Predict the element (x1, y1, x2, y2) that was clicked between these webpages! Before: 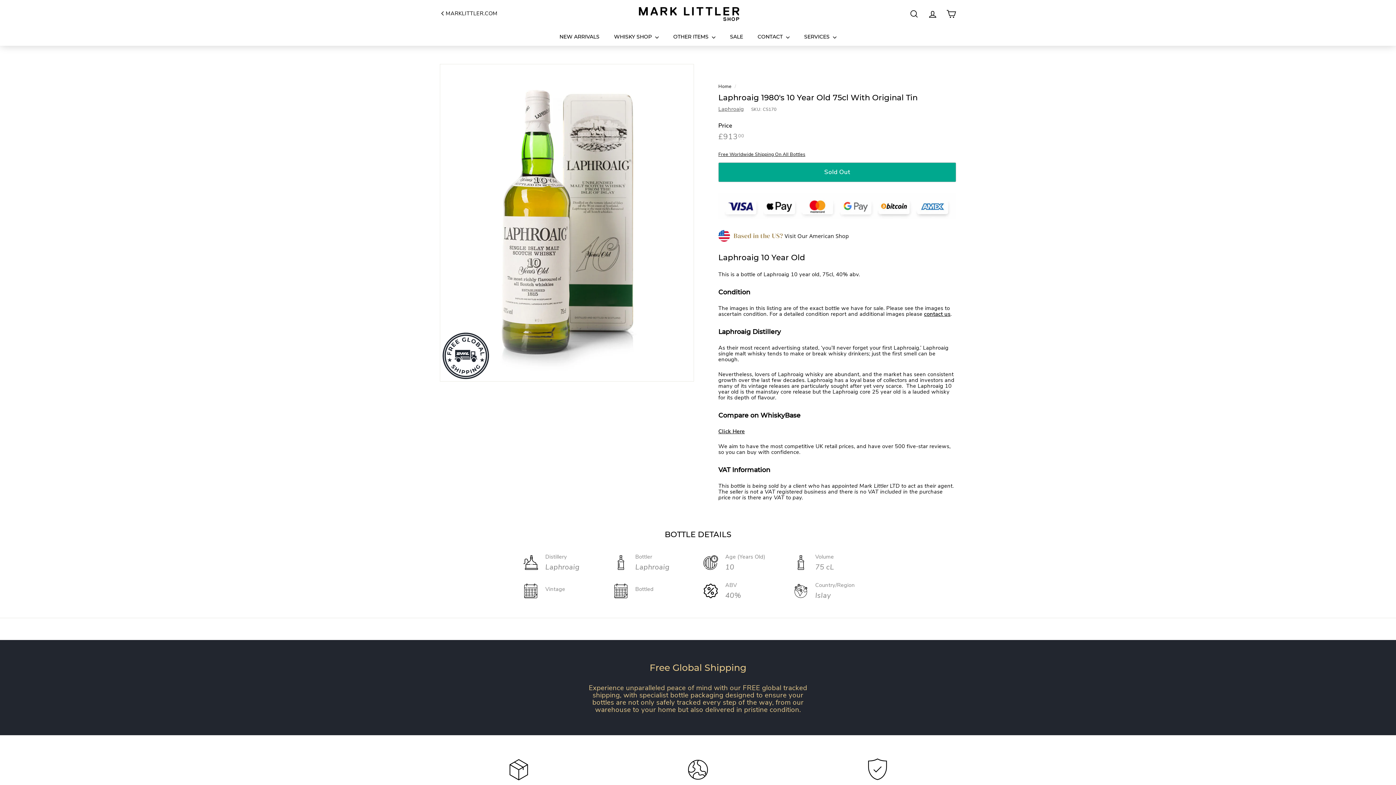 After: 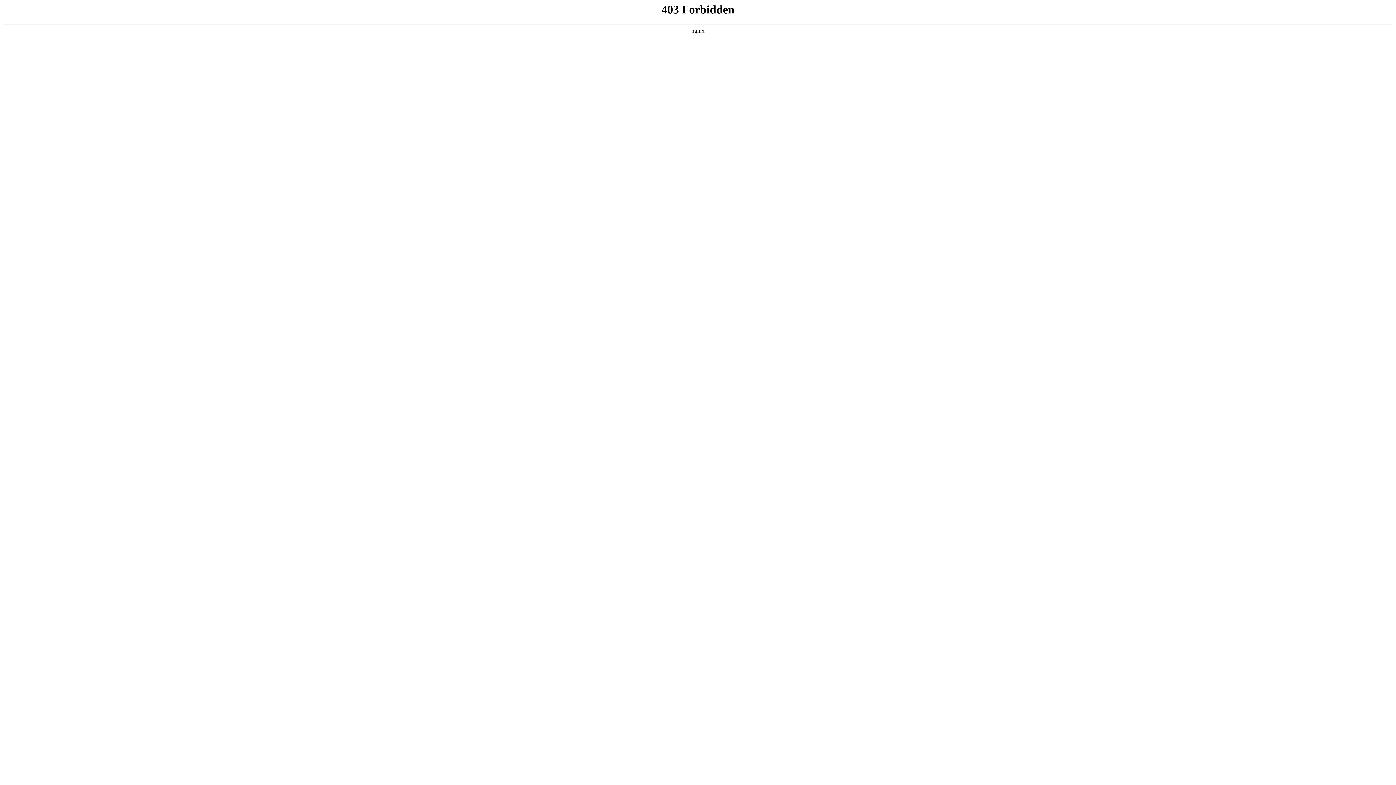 Action: bbox: (440, 10, 497, 17) label: MARKLITTLER.COM